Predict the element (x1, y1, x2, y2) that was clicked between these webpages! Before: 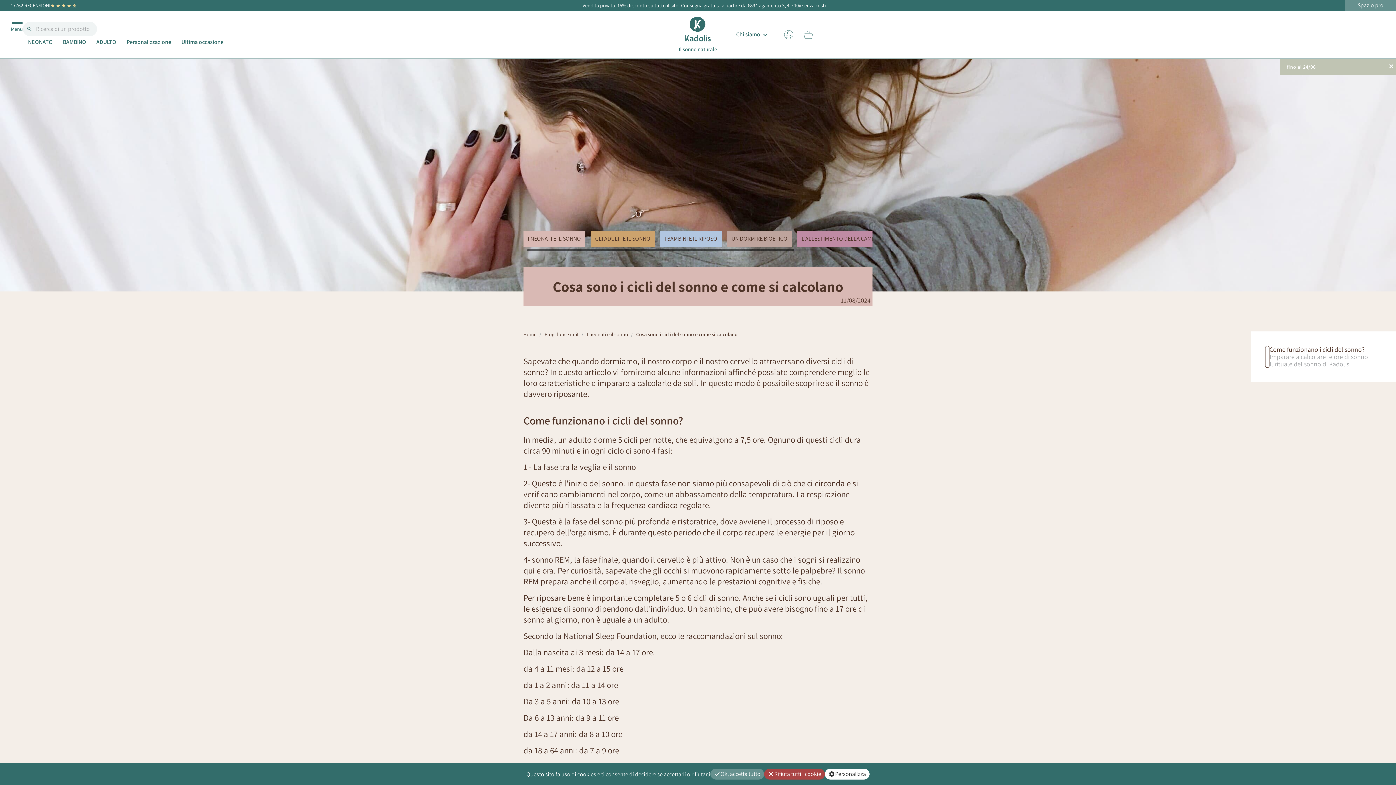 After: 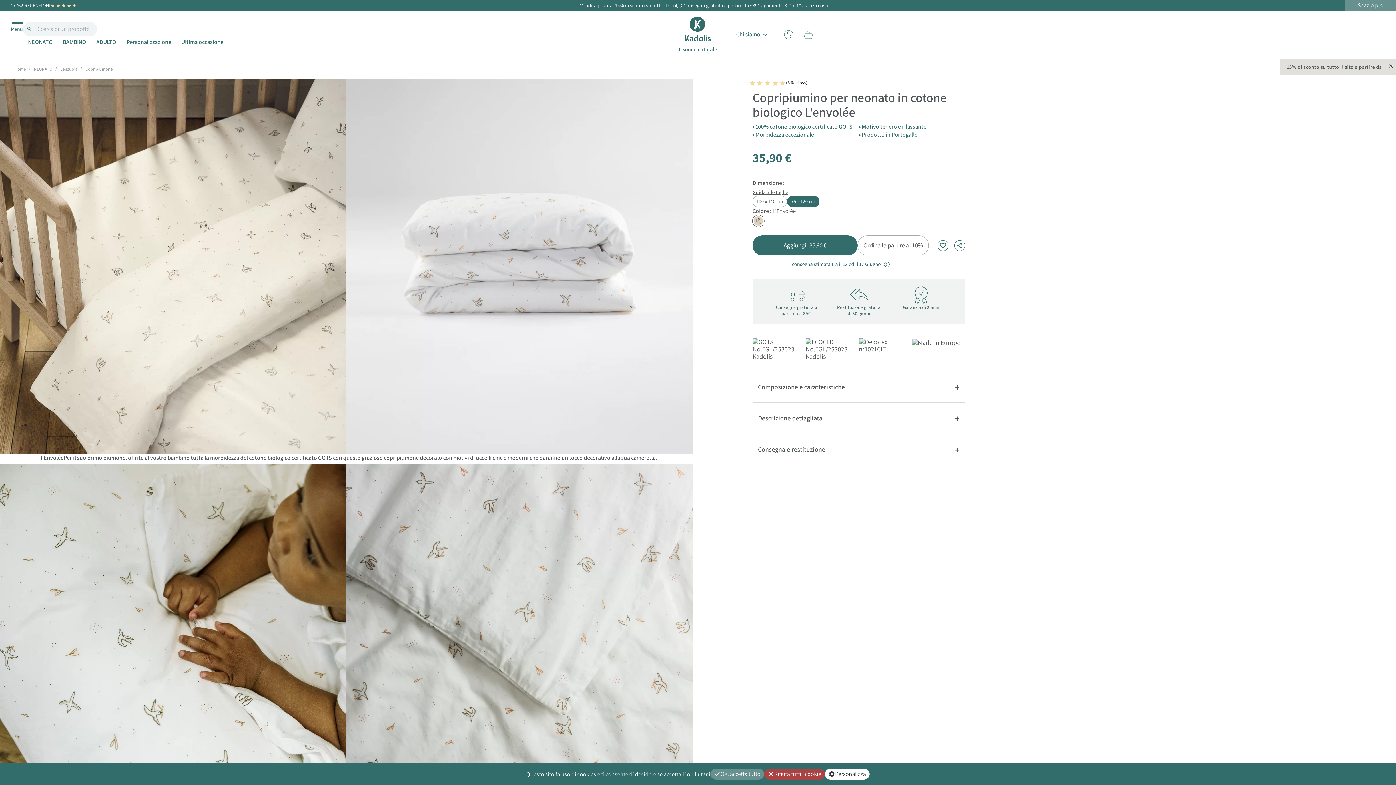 Action: label: 15% di sconto su tutto il sito a partire da 150€ bbox: (1283, 58, 1382, 74)